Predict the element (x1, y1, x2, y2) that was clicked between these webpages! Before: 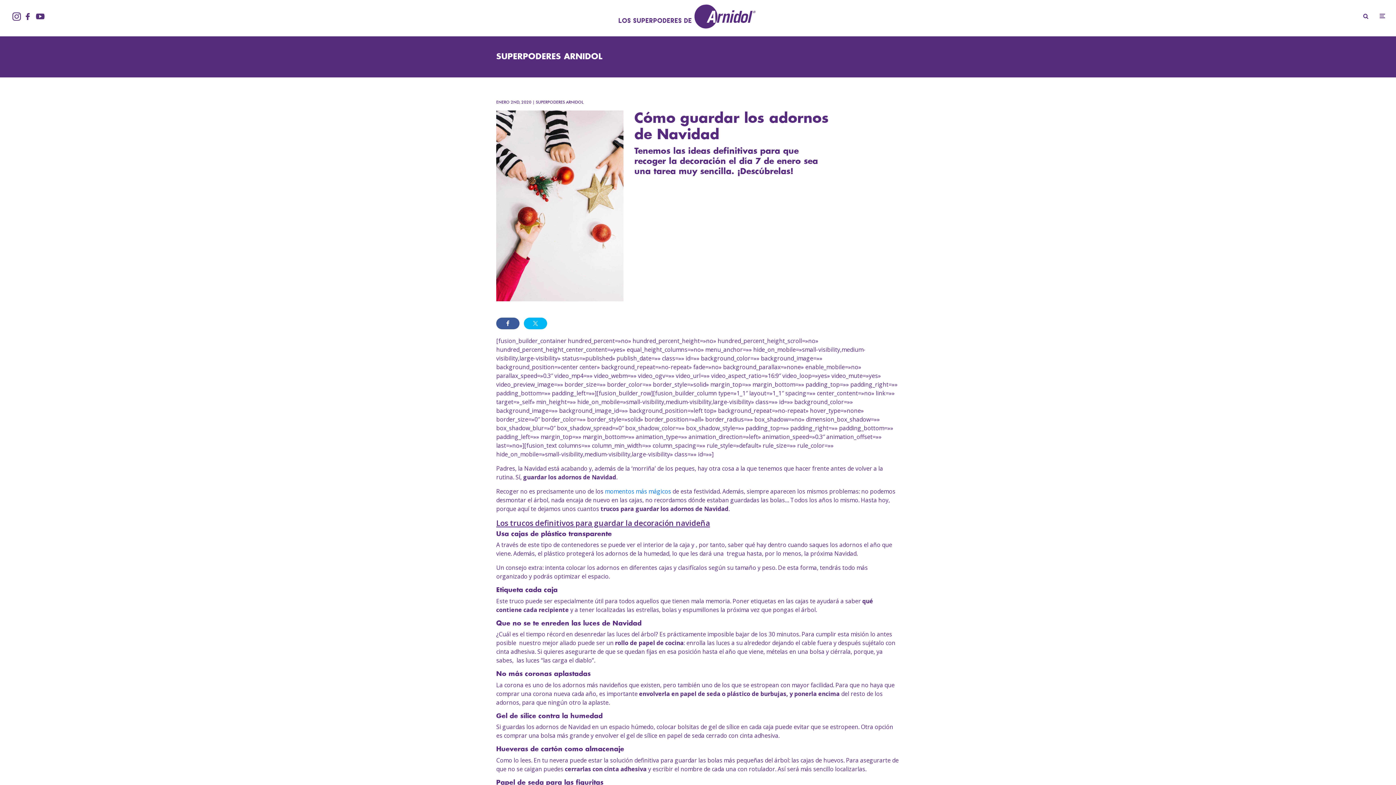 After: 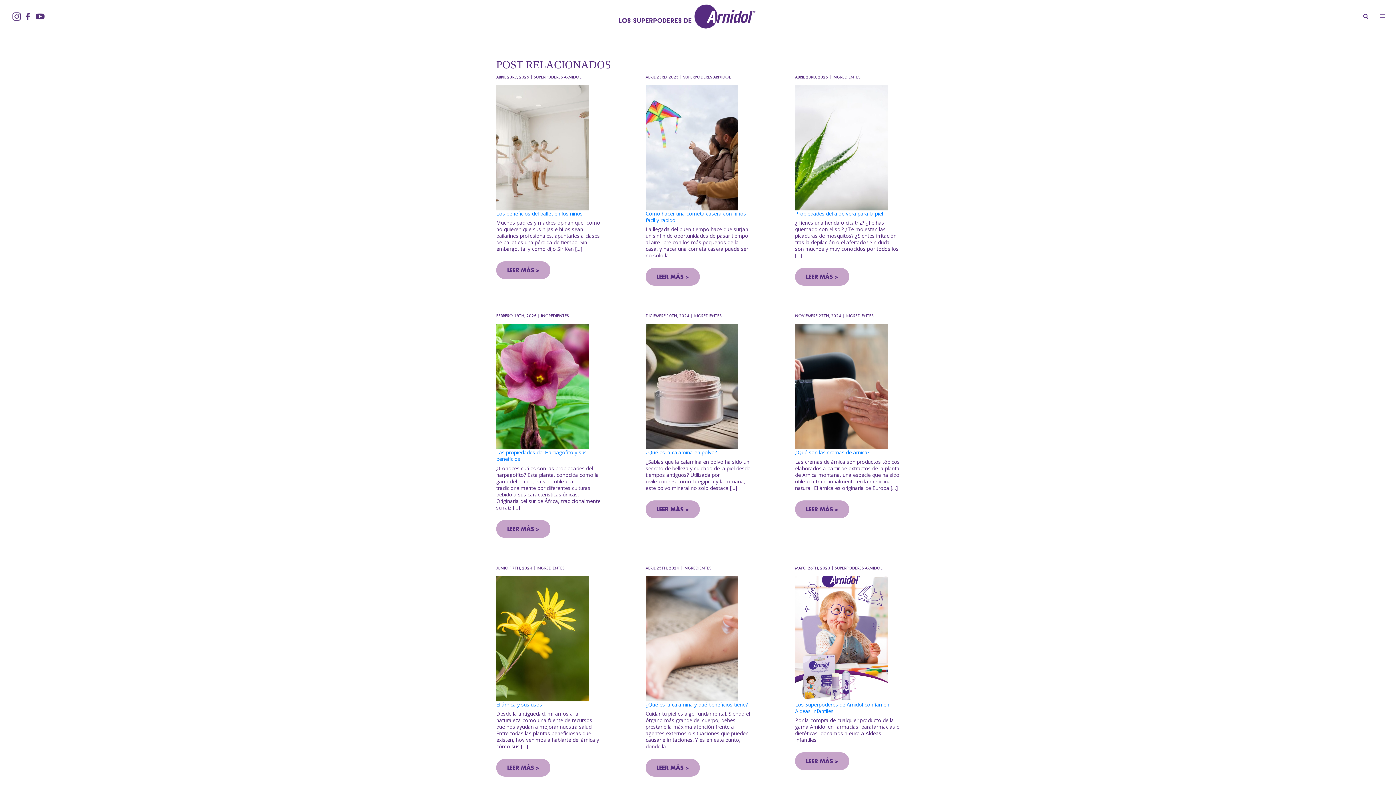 Action: label: SUPERPODERES ARNIDOL bbox: (496, 52, 602, 60)